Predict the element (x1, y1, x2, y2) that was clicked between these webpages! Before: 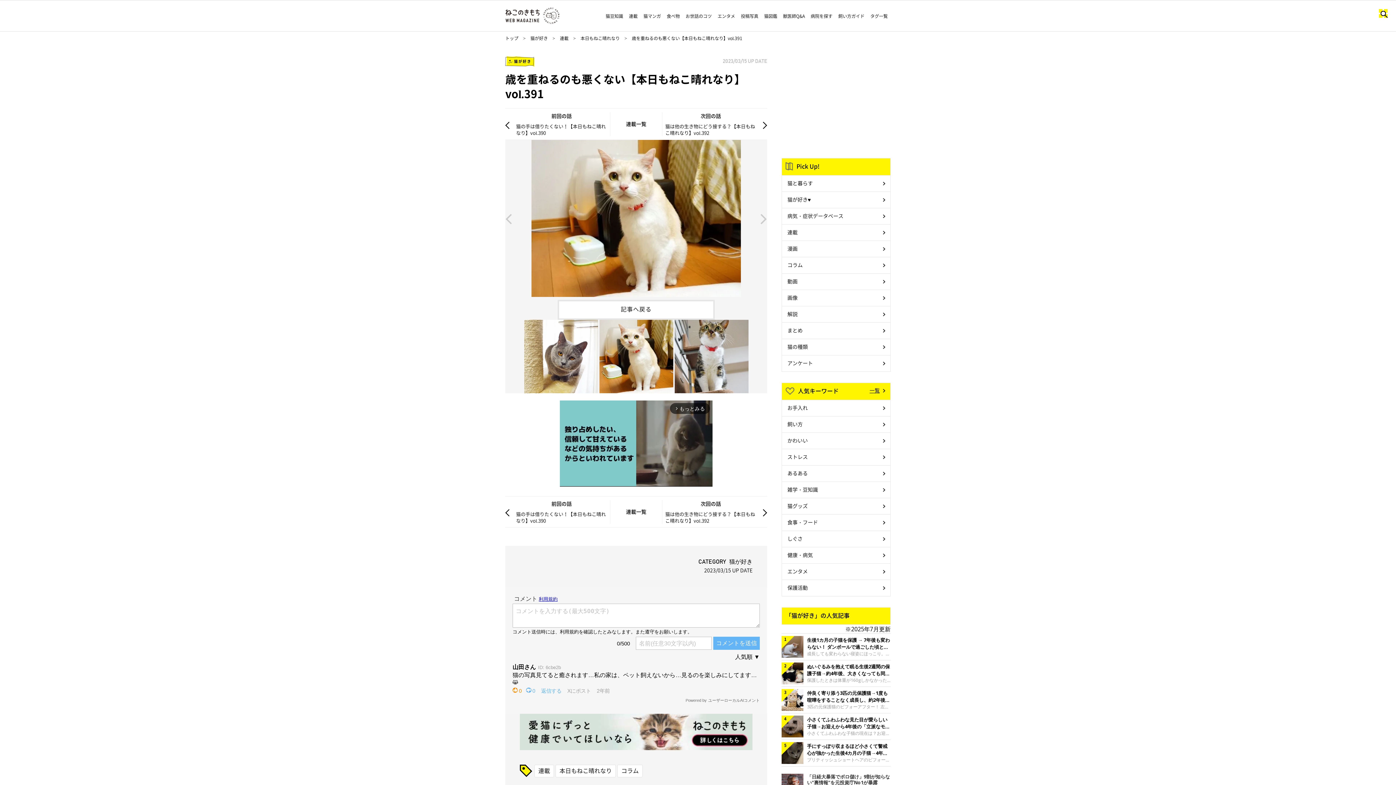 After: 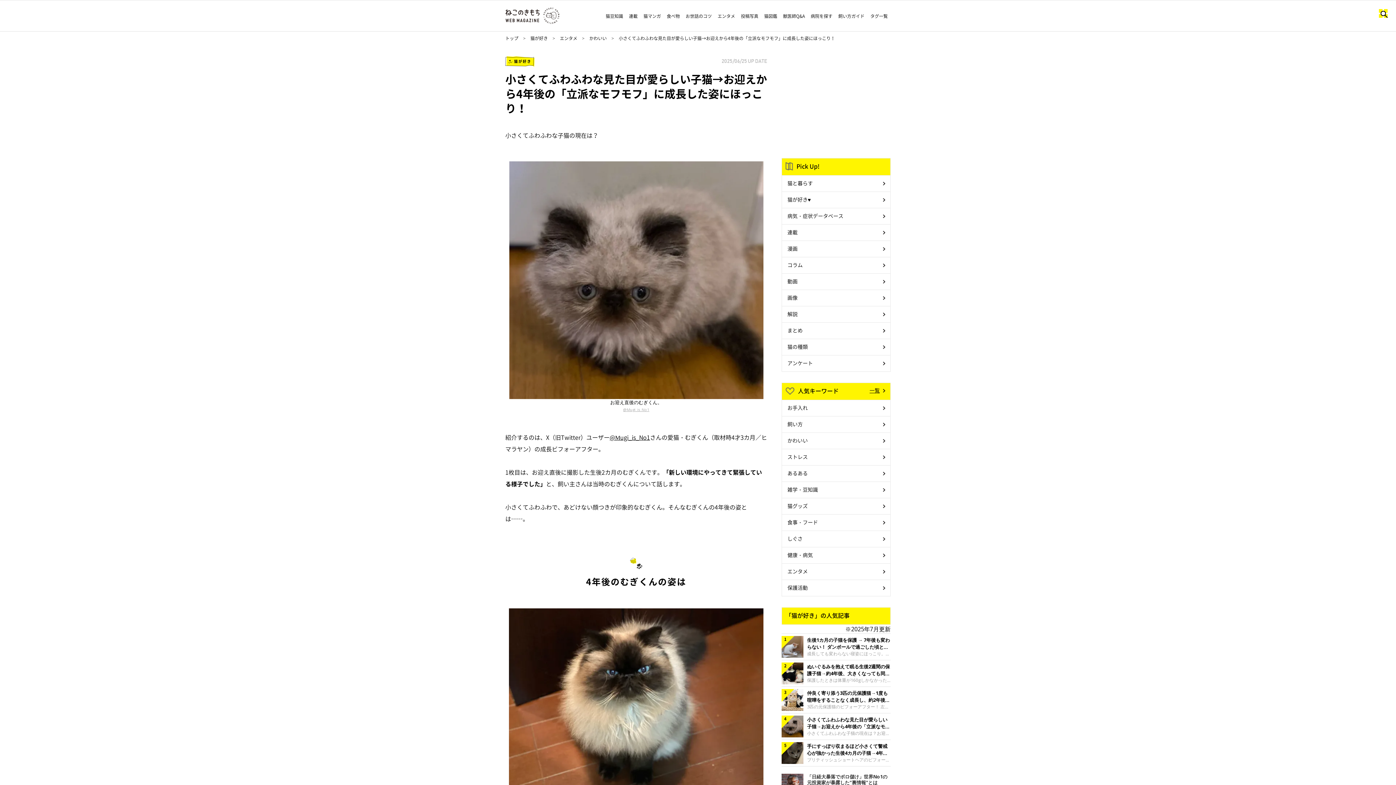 Action: label: 小さくてふわふわな見た目が愛らしい子猫→お迎えから4年後の「立派なモフモフ」に成長した姿にほっこり！

小さくてふわふわな子猫の現在は？お迎え直後のむぎくん。@Mugi_is_No1紹介するのは、X（旧Twitter）ユーザー@Mugi_is_No1さんの愛猫・むぎくん（取材時4才3カ月／ヒマラヤン）の成長ビフォーアフター。1枚目は、お迎え直後に撮影した生後2カ月のむぎくんです。「新しい環境にやってきて緊張している様子でした」と、飼い主さんは当時のむぎくんについて話します。小さくてふわふわで、あどけない顔つきが印象的なむぎくん。そんなむぎくんの4年後の姿とは……。4年後のむぎくんの姿は4才になったむぎくん bbox: (781, 713, 890, 740)